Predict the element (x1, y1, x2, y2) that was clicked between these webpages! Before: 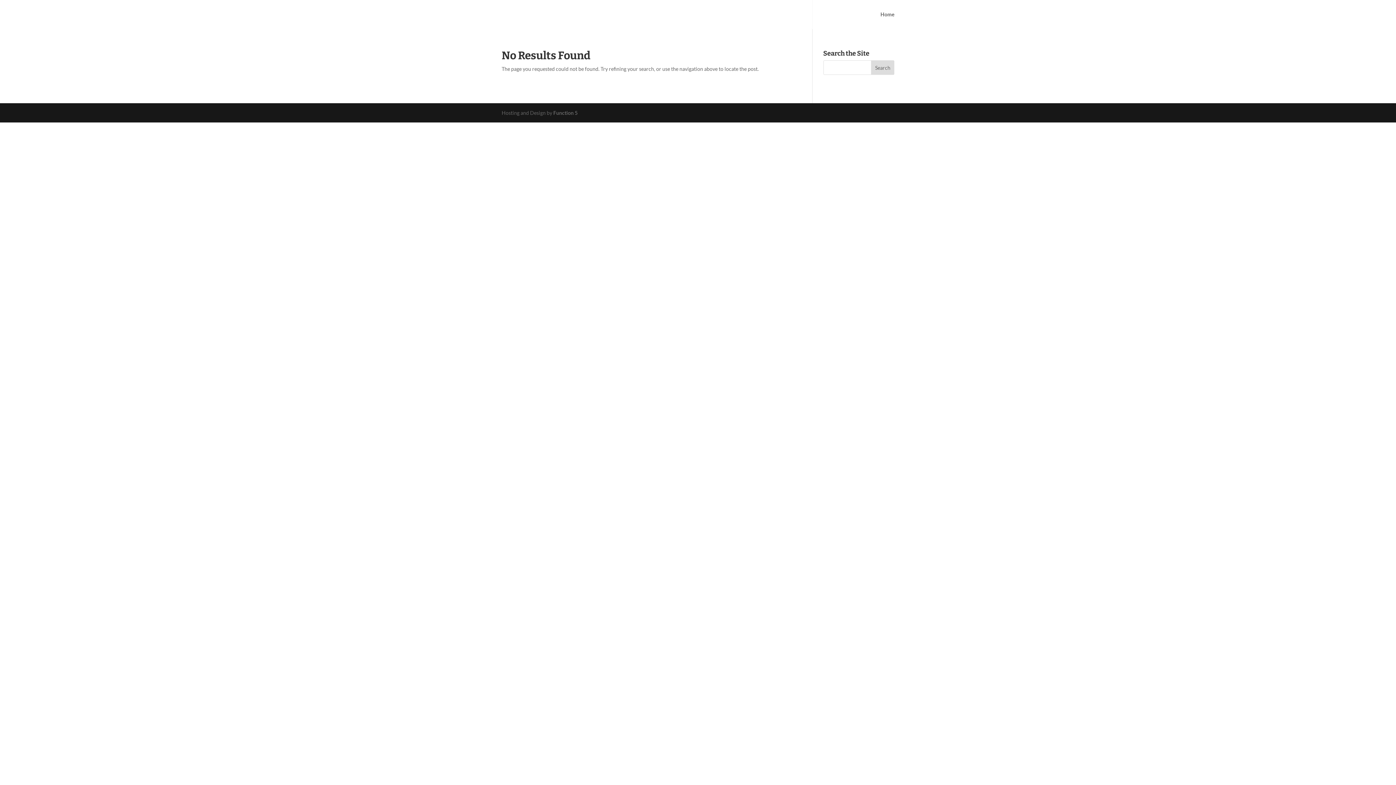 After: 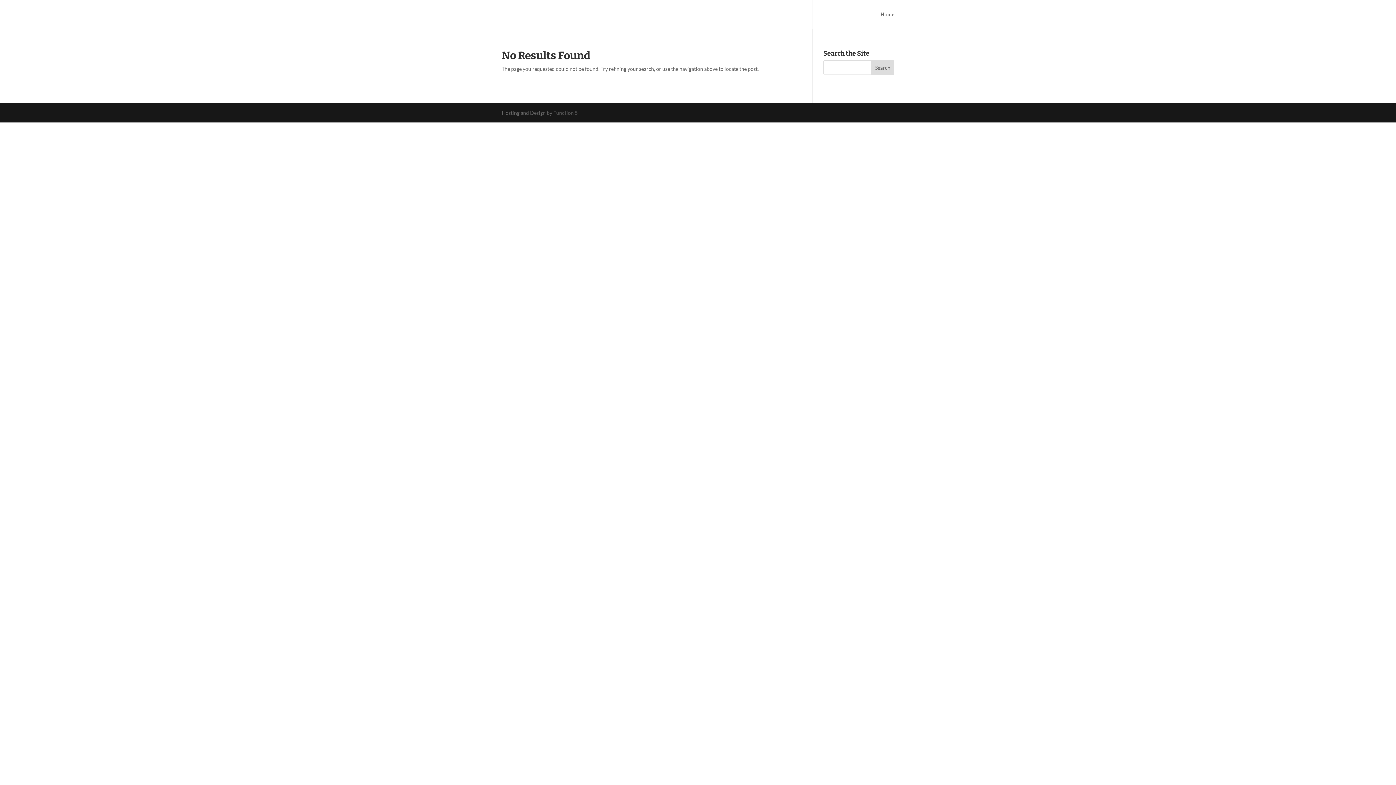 Action: label: Function 5 bbox: (553, 109, 577, 116)